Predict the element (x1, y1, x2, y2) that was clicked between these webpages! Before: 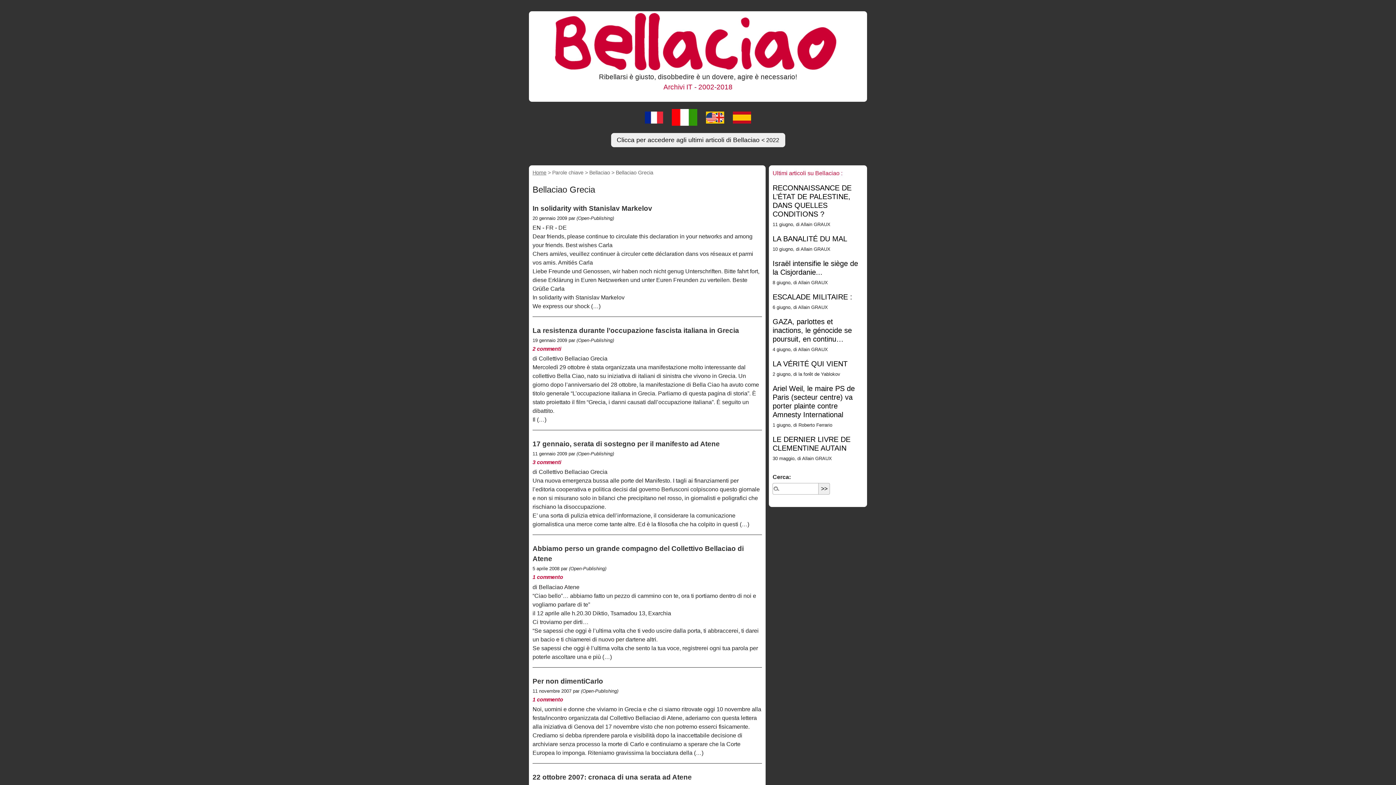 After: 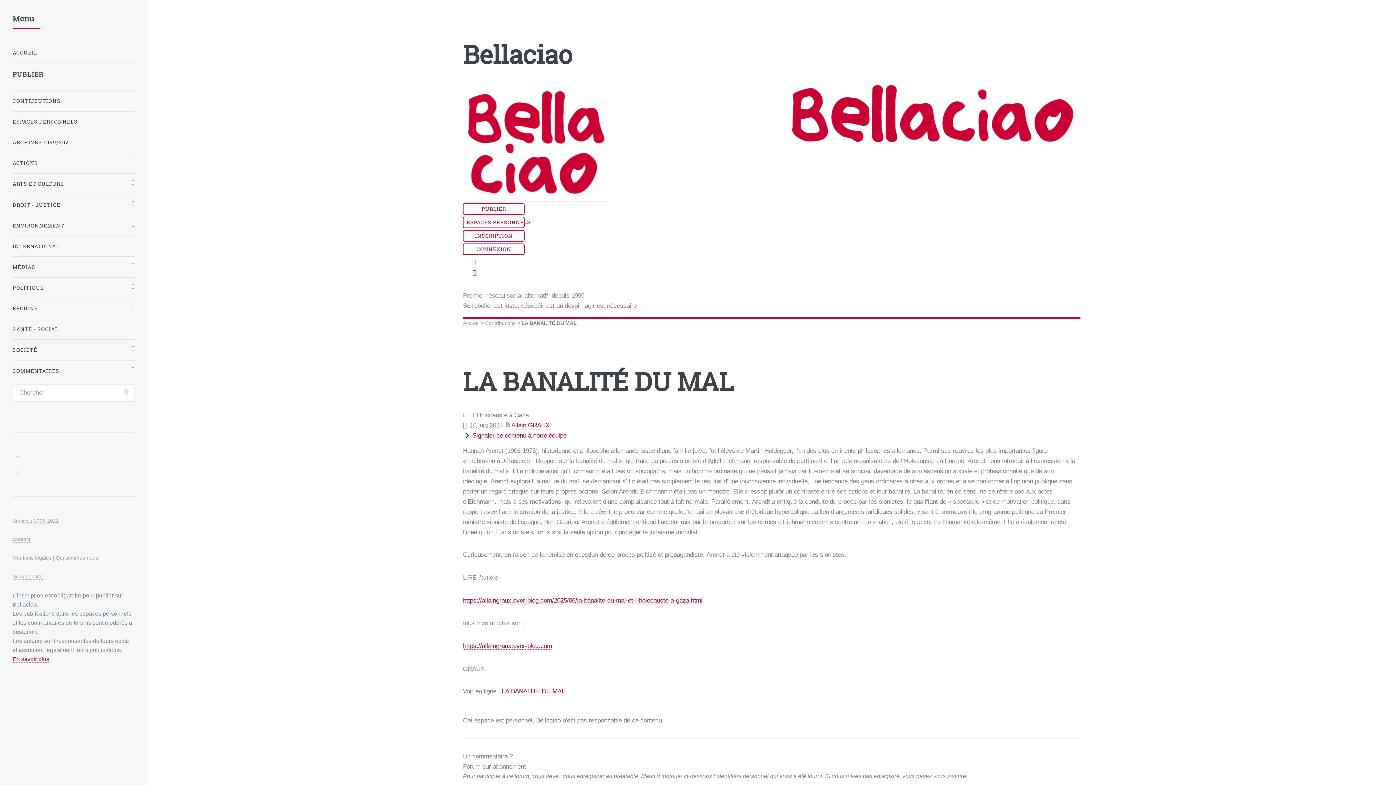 Action: label: LA BANALITÉ DU MAL bbox: (772, 234, 863, 243)